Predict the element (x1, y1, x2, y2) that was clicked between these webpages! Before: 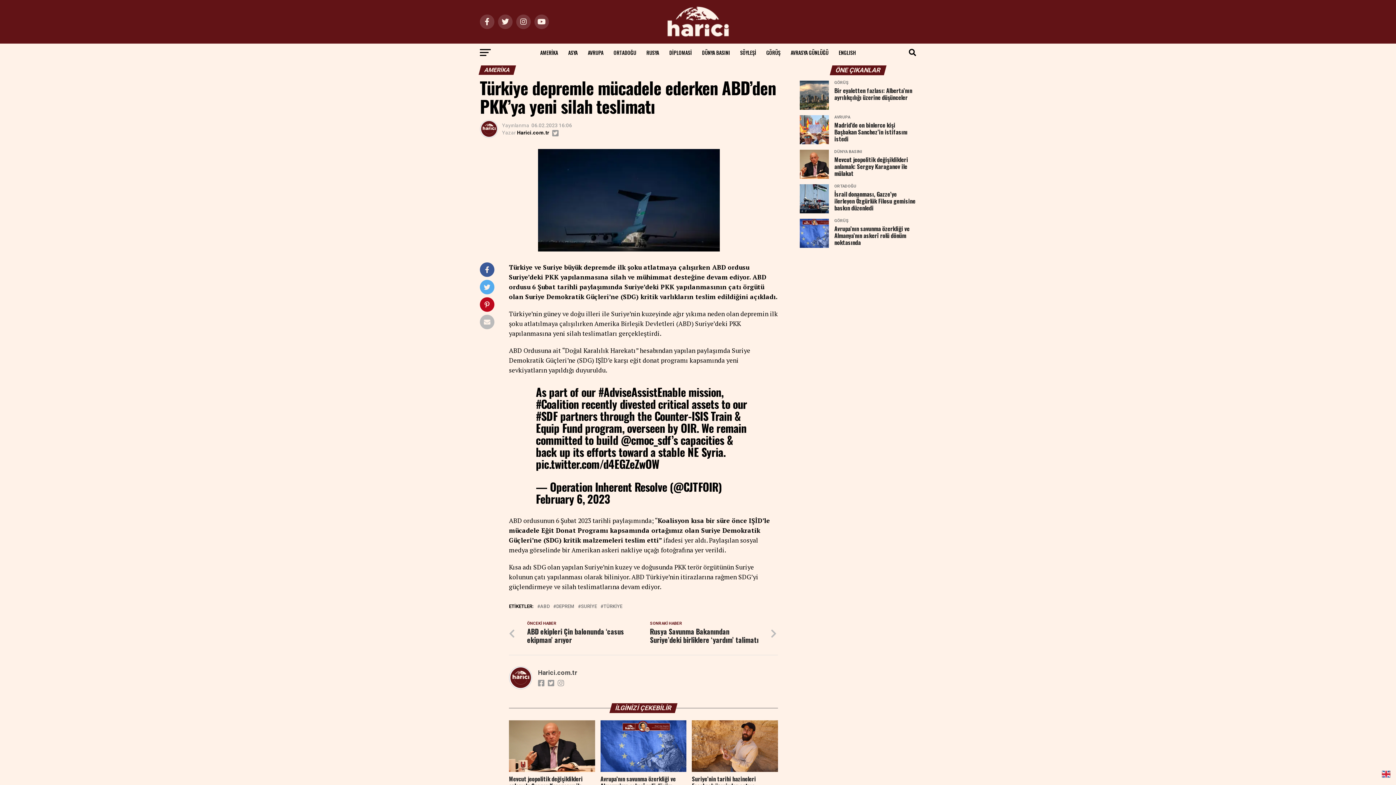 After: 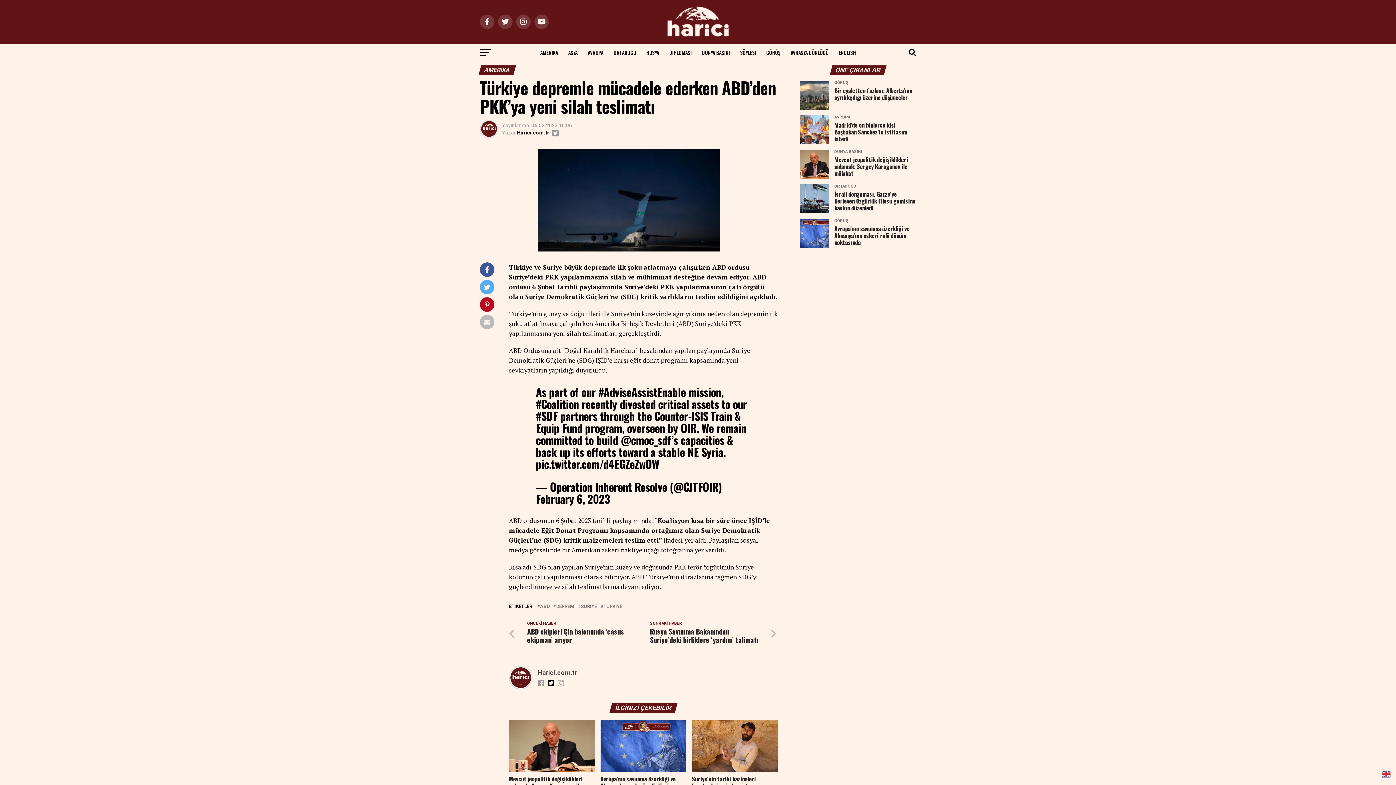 Action: bbox: (548, 679, 556, 686)